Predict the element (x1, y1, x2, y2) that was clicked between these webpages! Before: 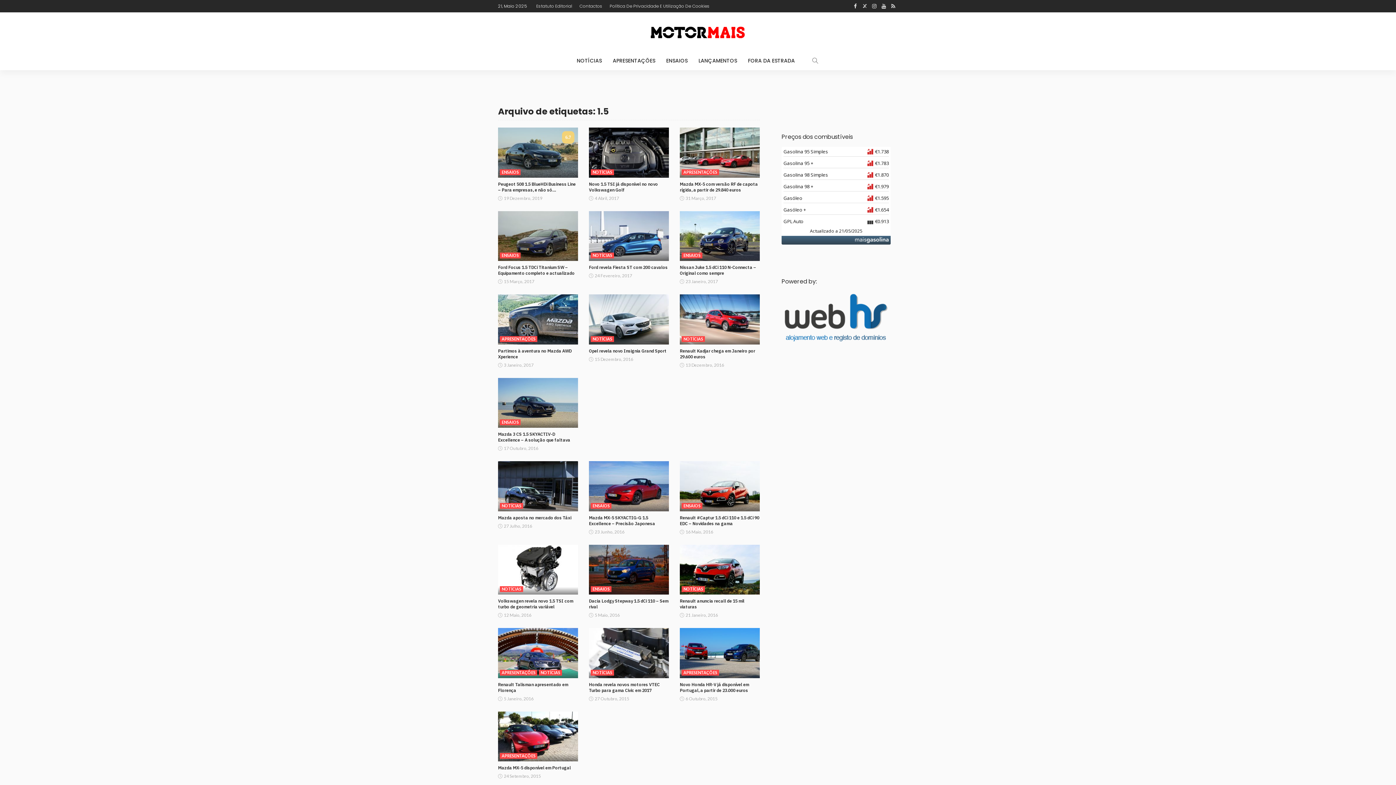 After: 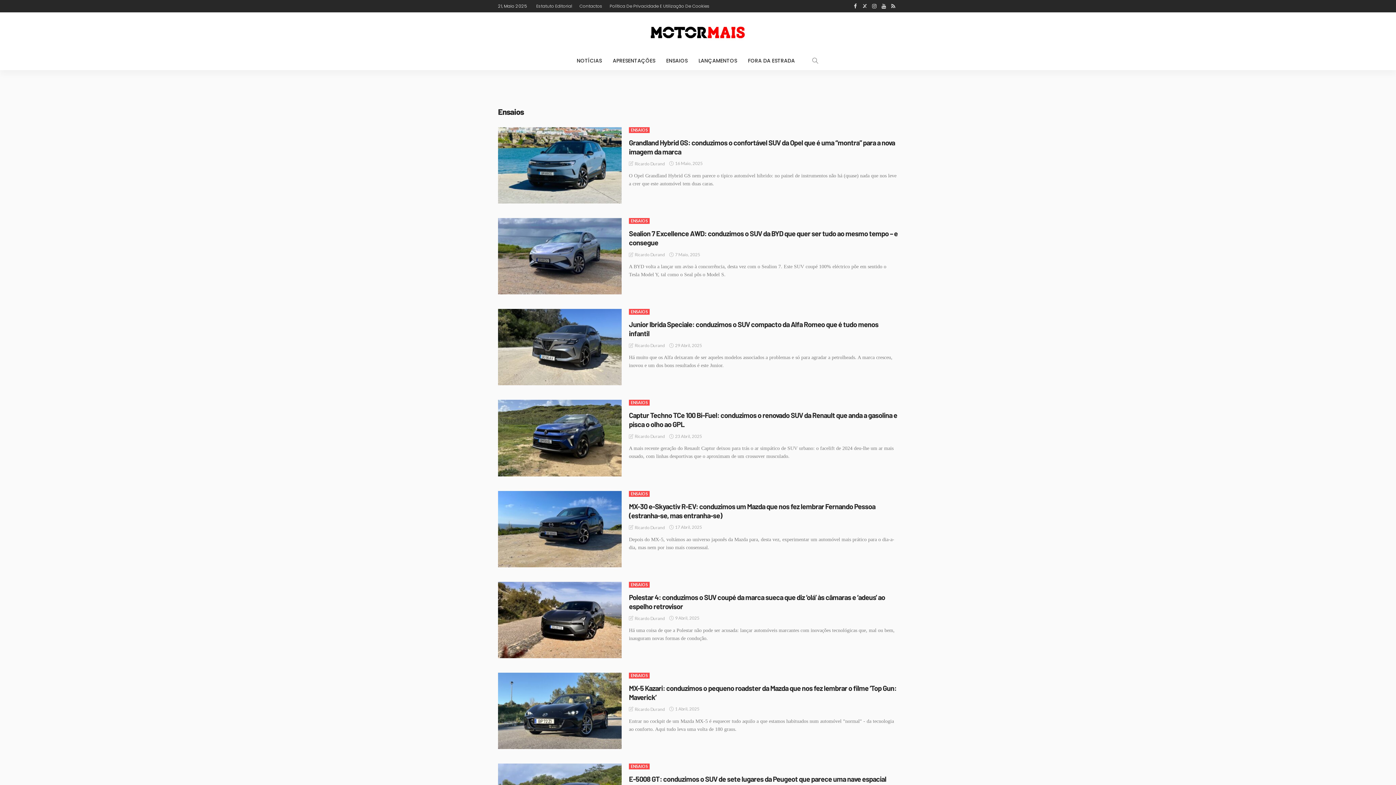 Action: bbox: (500, 252, 520, 258) label: ENSAIOS